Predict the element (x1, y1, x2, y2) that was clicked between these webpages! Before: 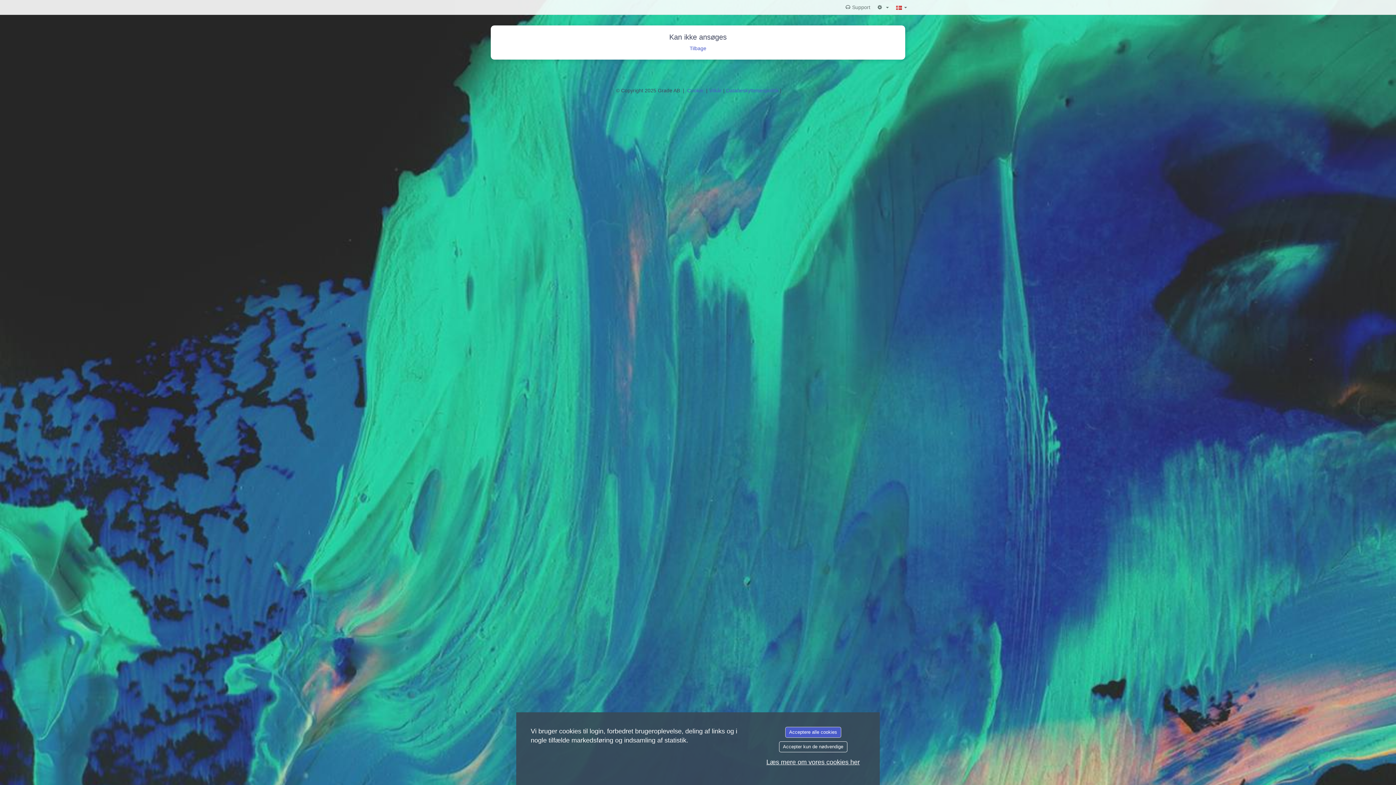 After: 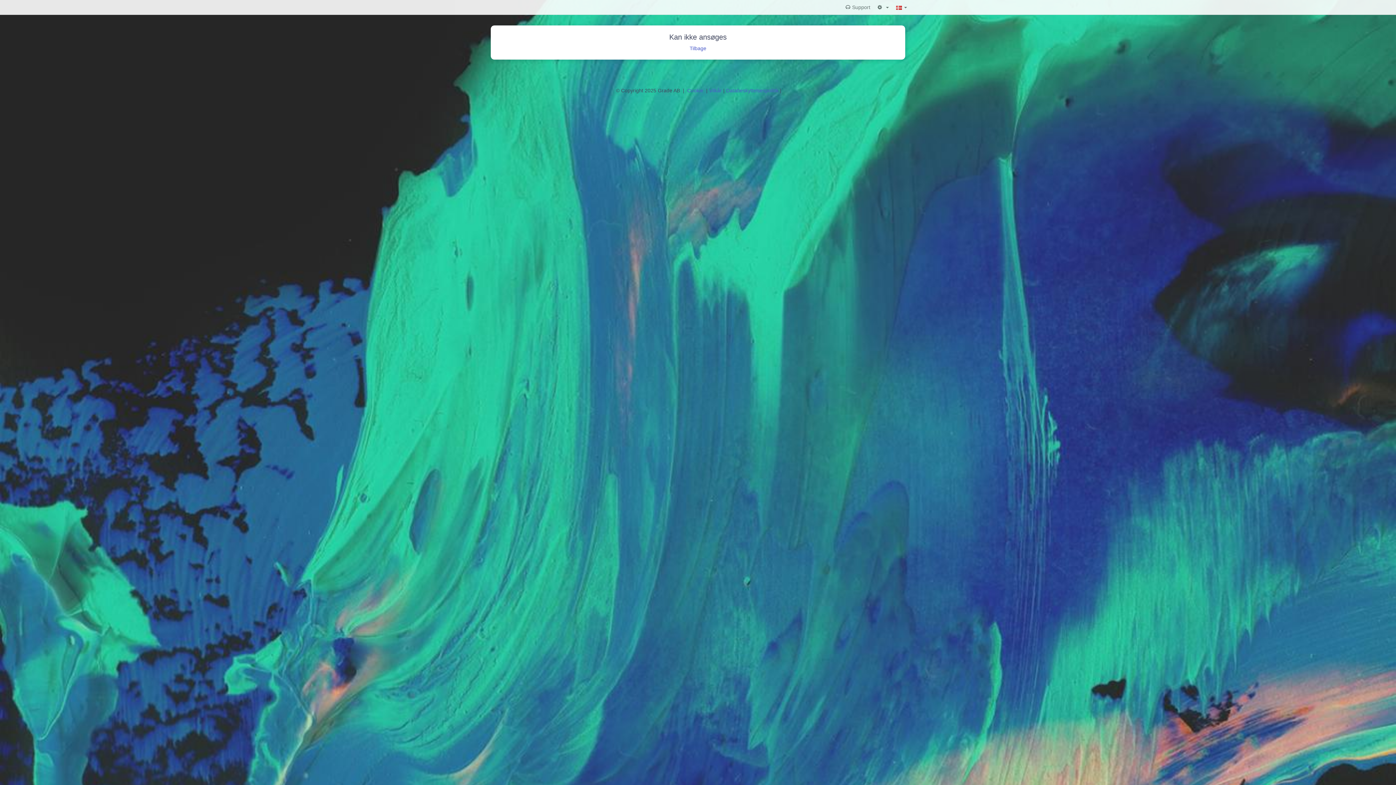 Action: bbox: (785, 727, 841, 738) label: Acceptere alle cookies